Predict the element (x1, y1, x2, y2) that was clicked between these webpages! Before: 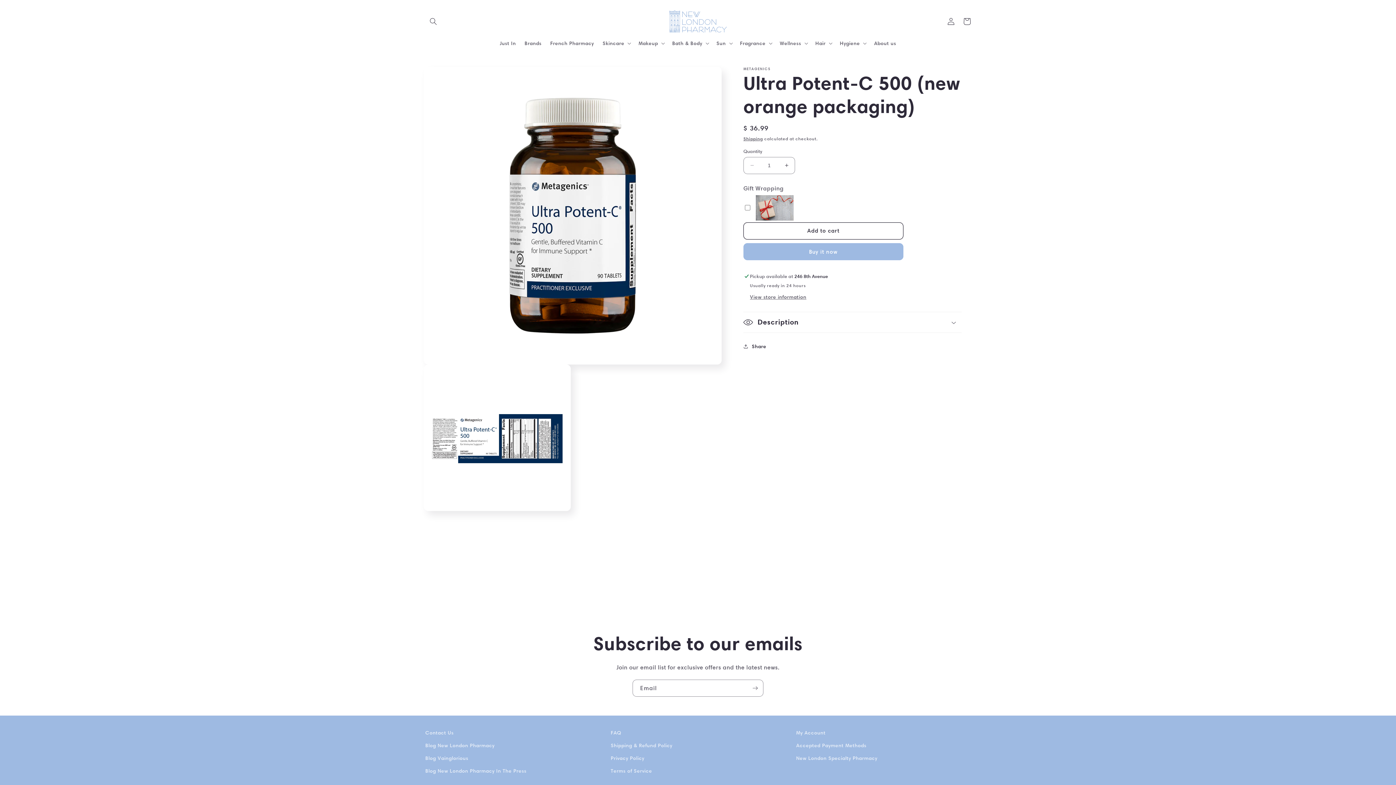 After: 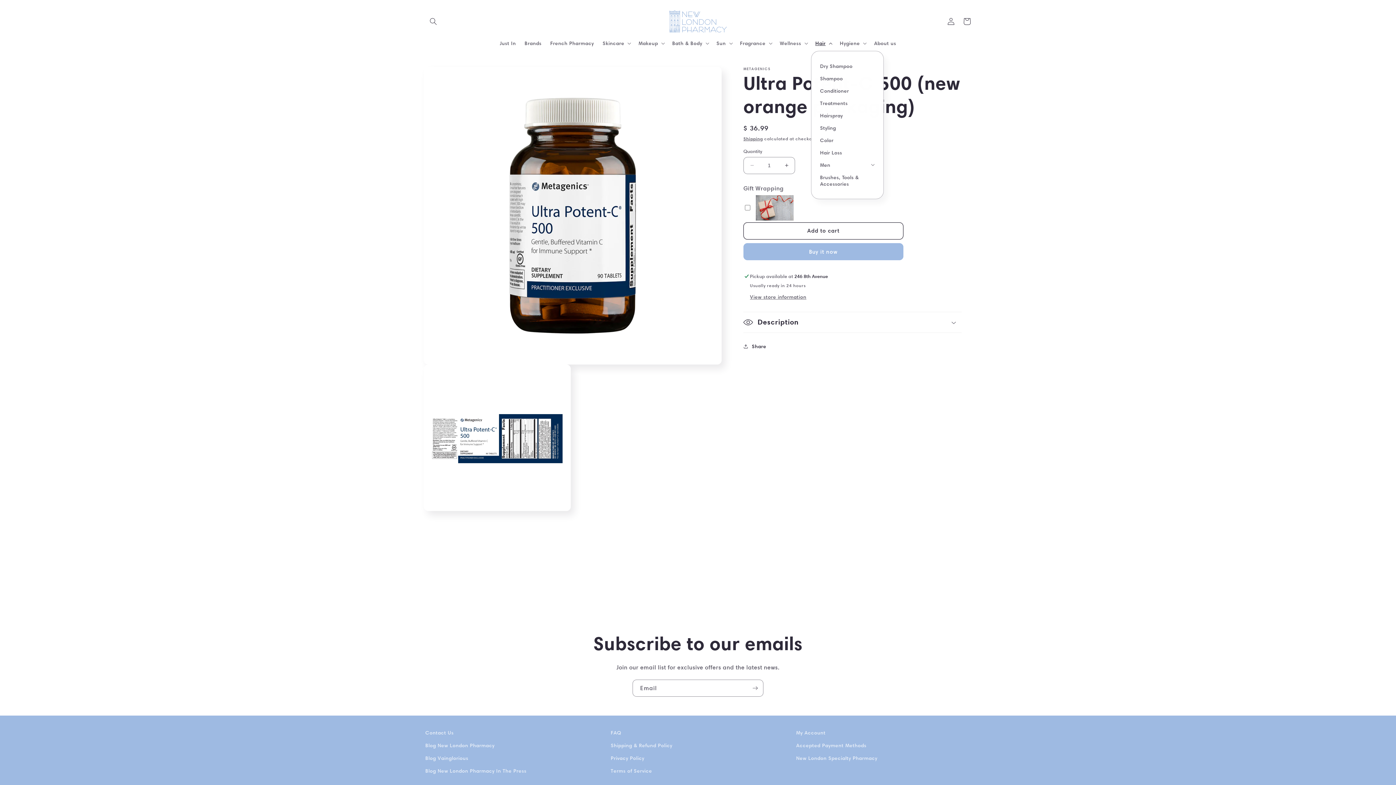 Action: label: Hair bbox: (811, 35, 835, 50)